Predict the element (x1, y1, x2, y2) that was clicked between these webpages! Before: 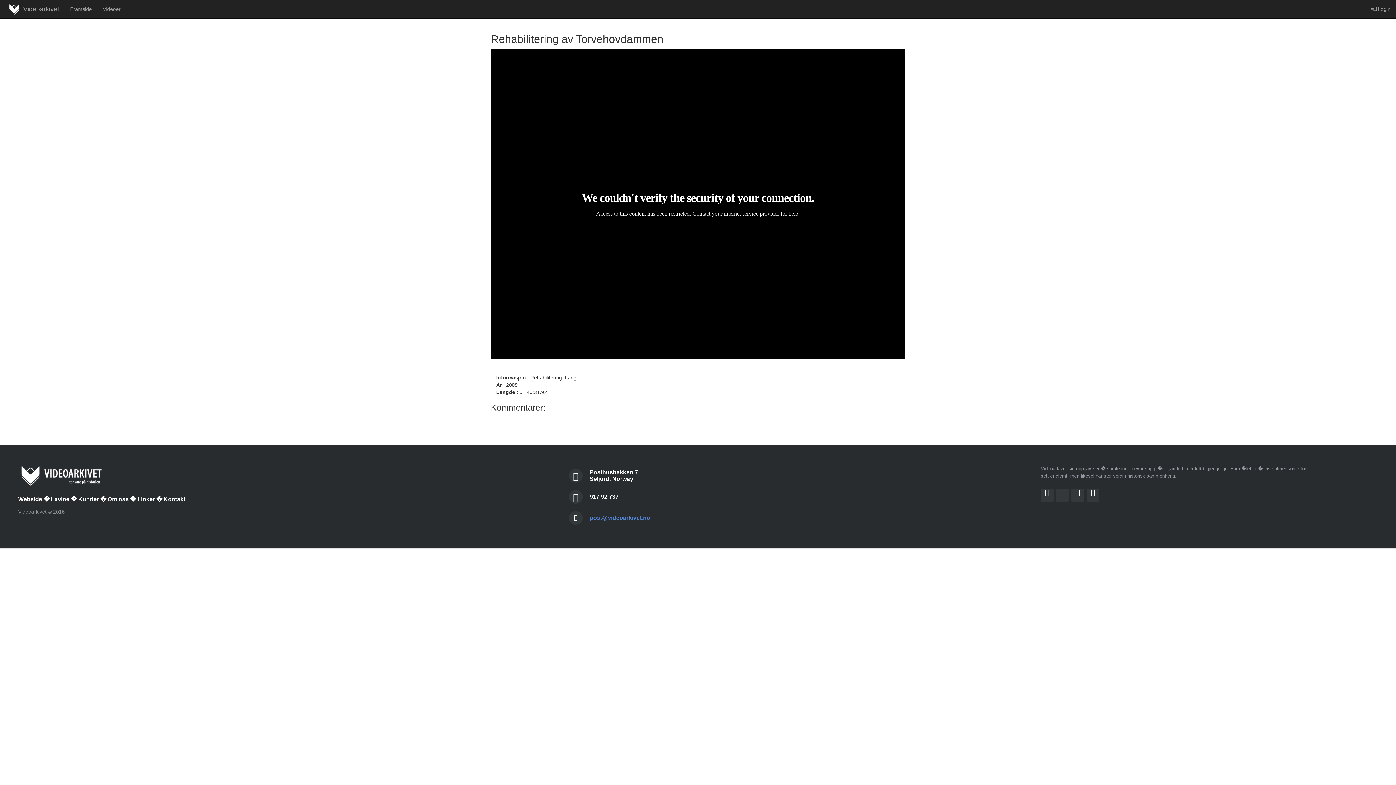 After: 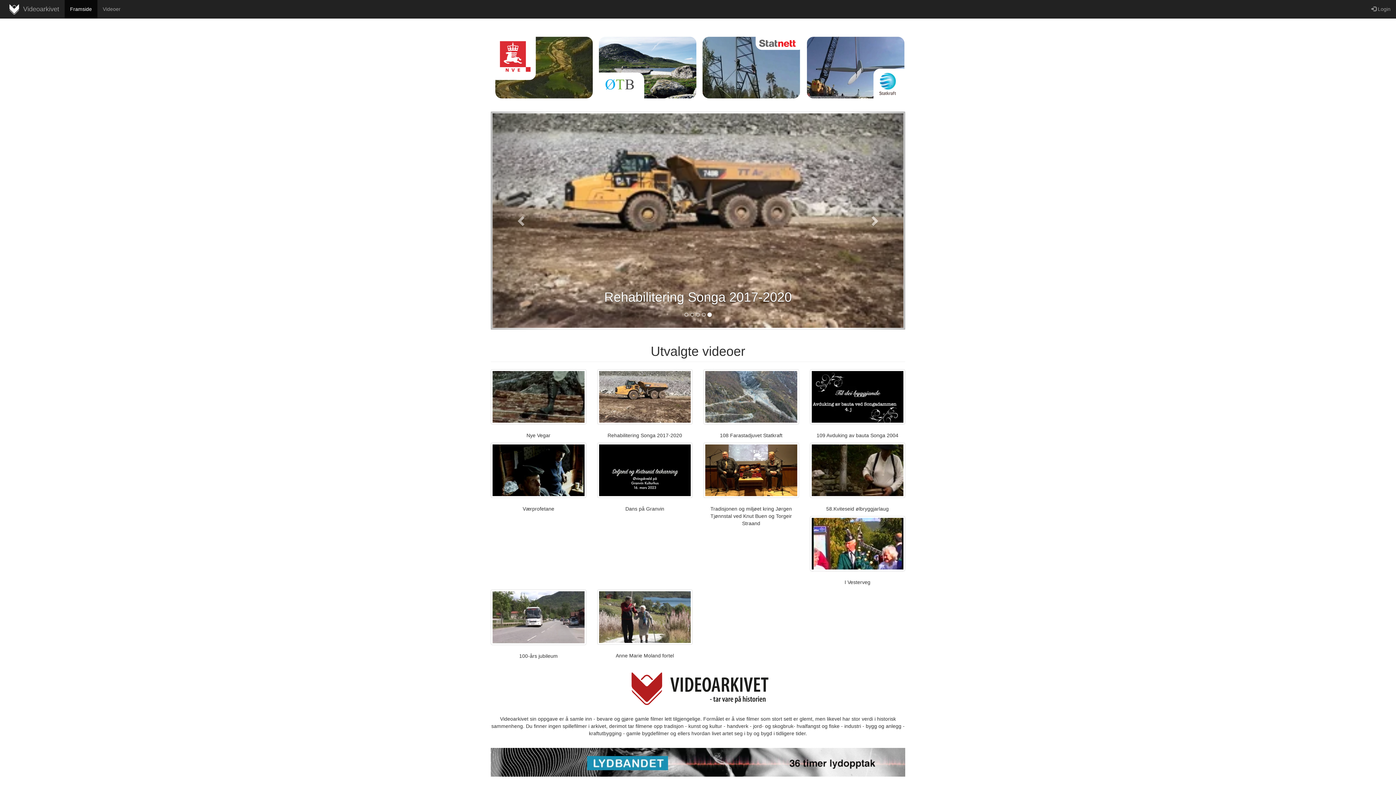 Action: label: Framside bbox: (64, 0, 97, 18)